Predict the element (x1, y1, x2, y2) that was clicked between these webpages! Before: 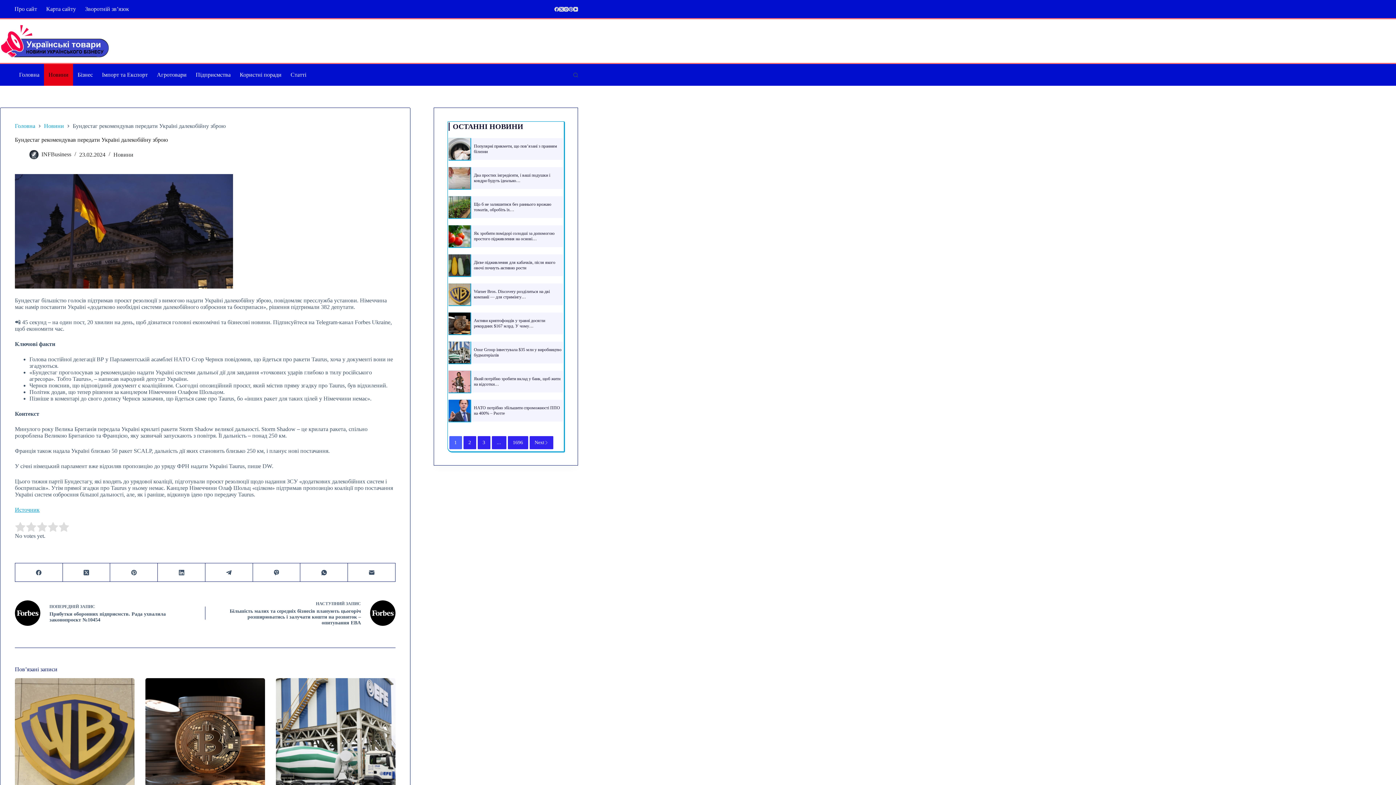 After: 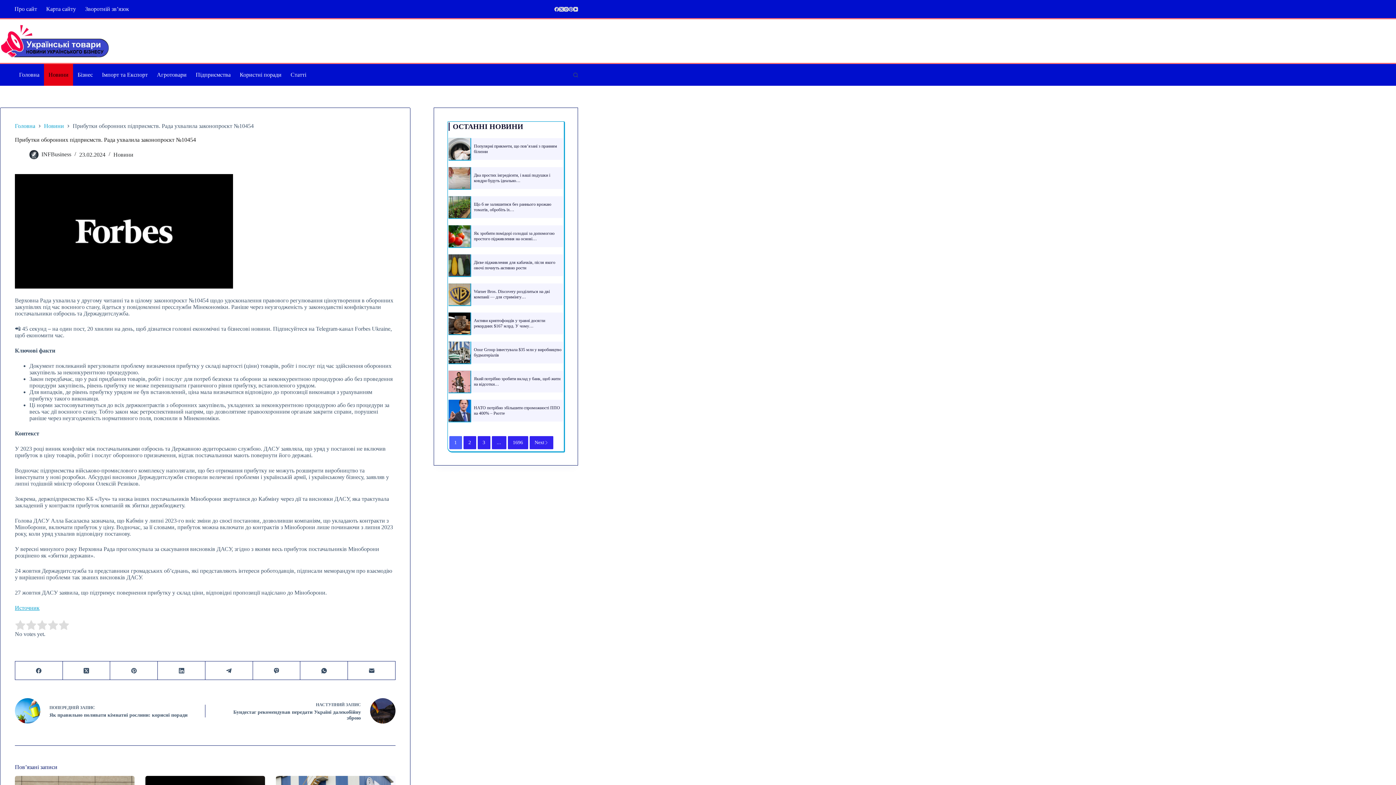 Action: bbox: (14, 600, 190, 626) label: ПОПЕРЕДНІЙ ЗАПИС
Прибутки оборонних підприємств. Рада ухвалила законопроєкт №10454